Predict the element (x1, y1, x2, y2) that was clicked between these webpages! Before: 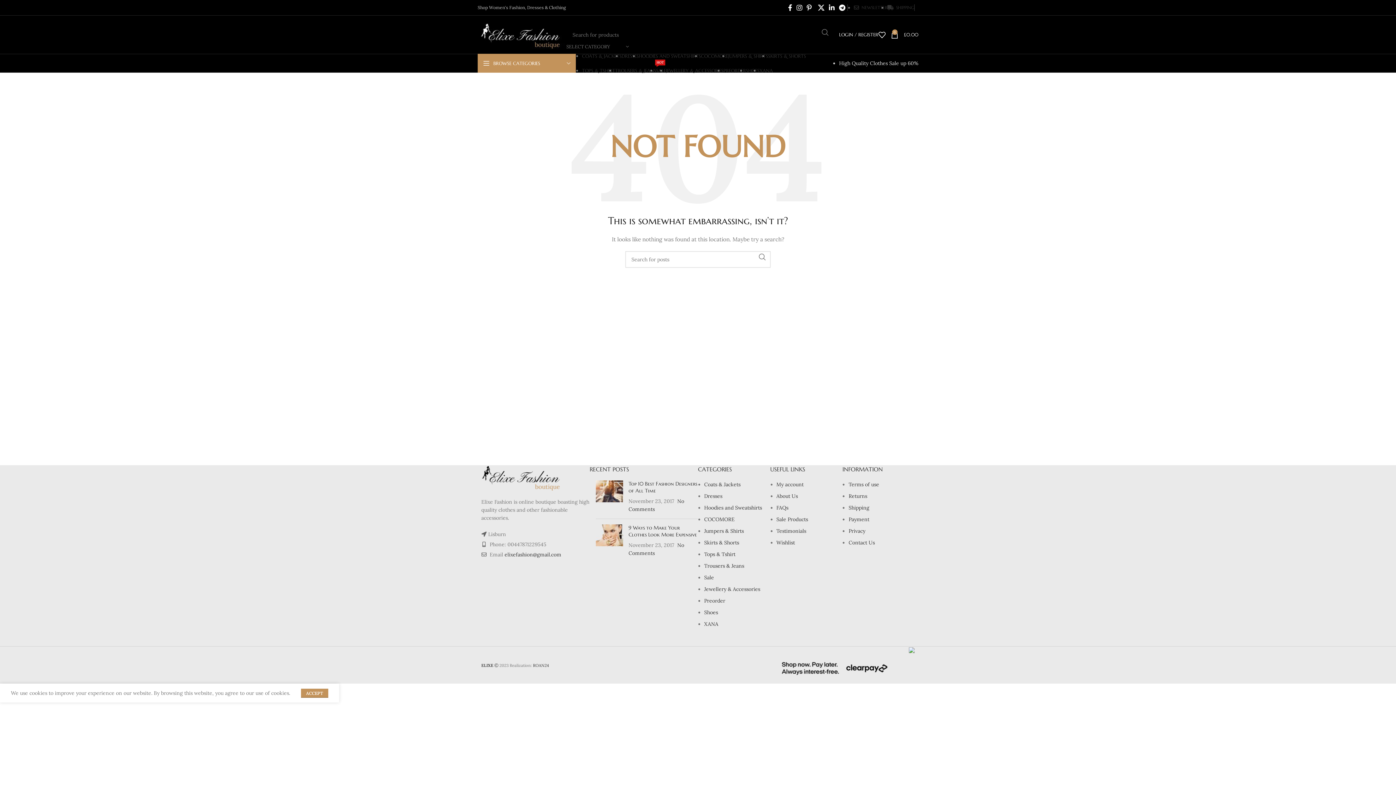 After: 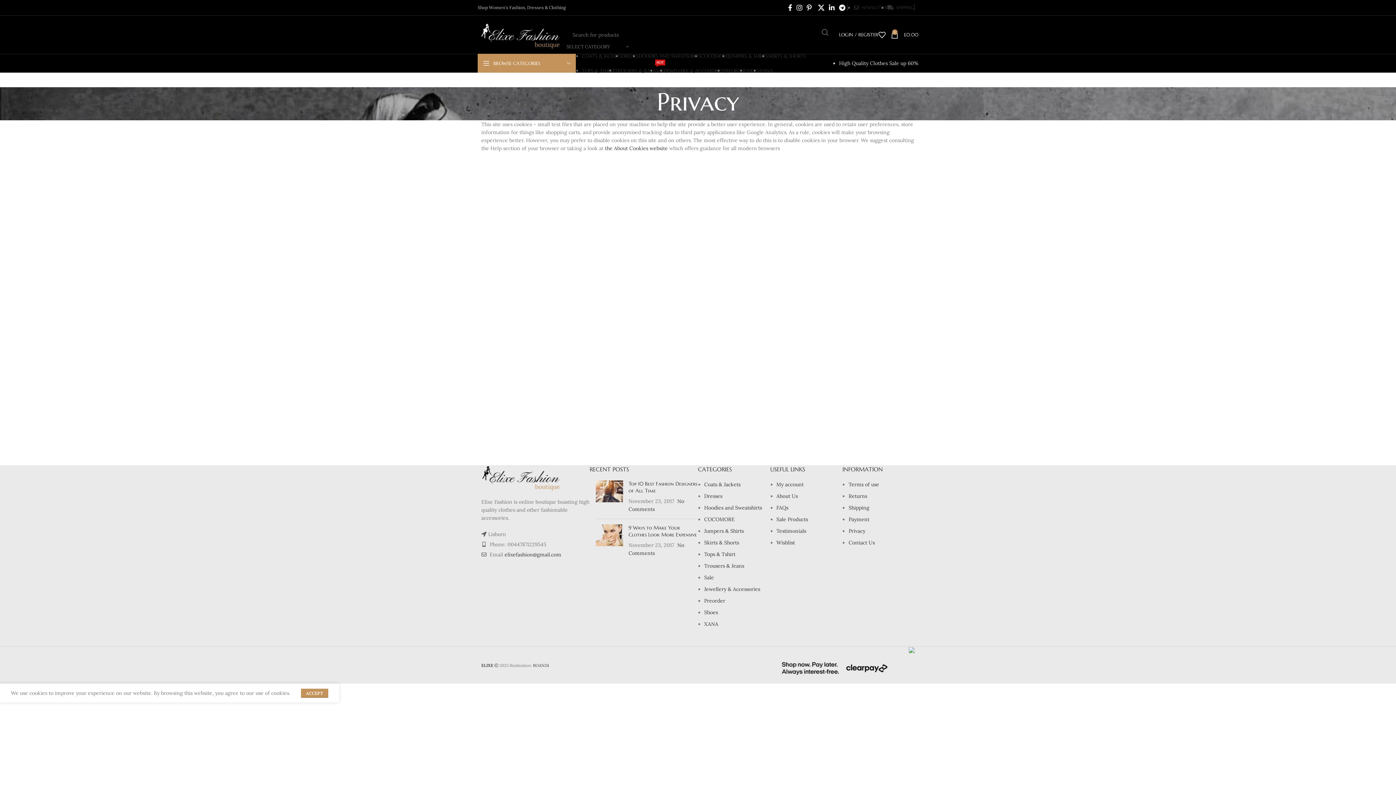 Action: label: Privacy bbox: (848, 528, 865, 534)